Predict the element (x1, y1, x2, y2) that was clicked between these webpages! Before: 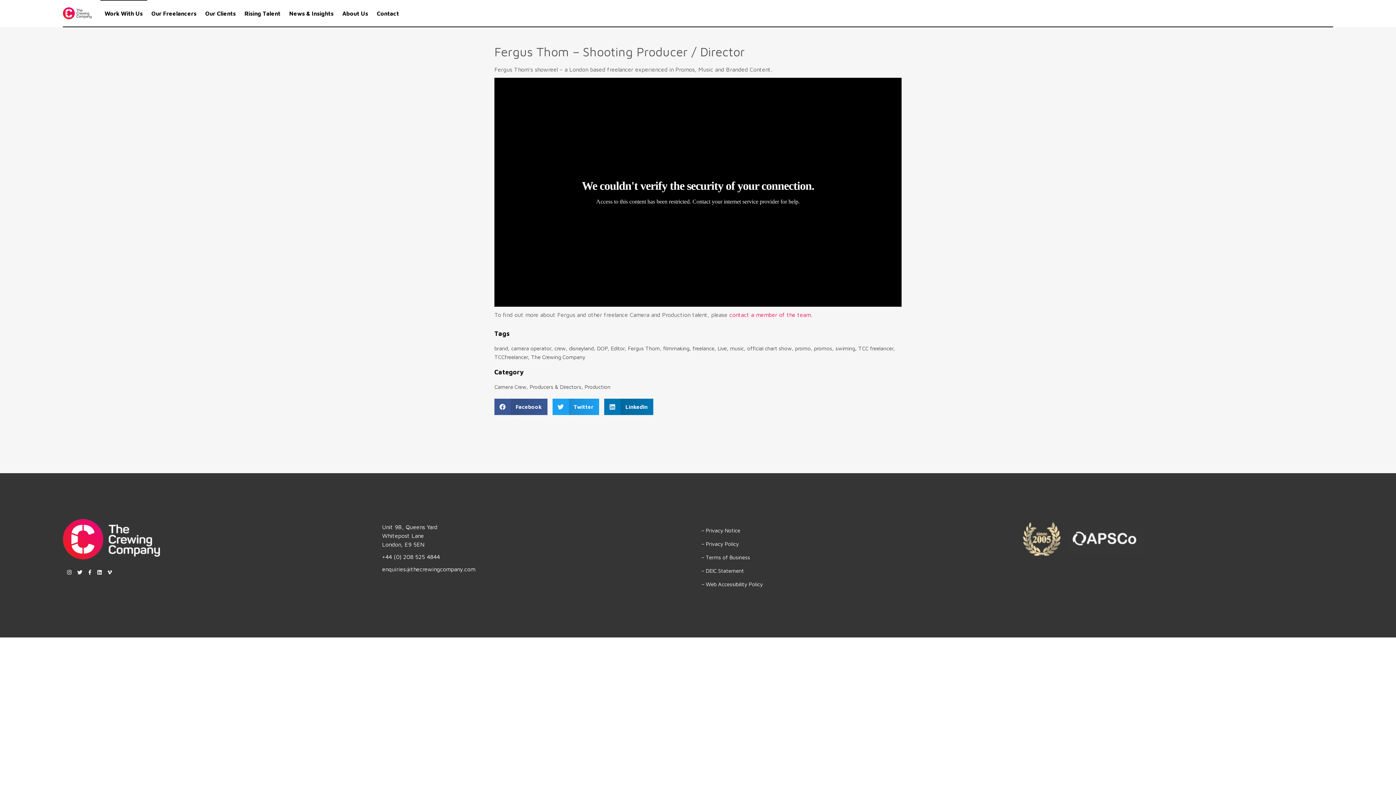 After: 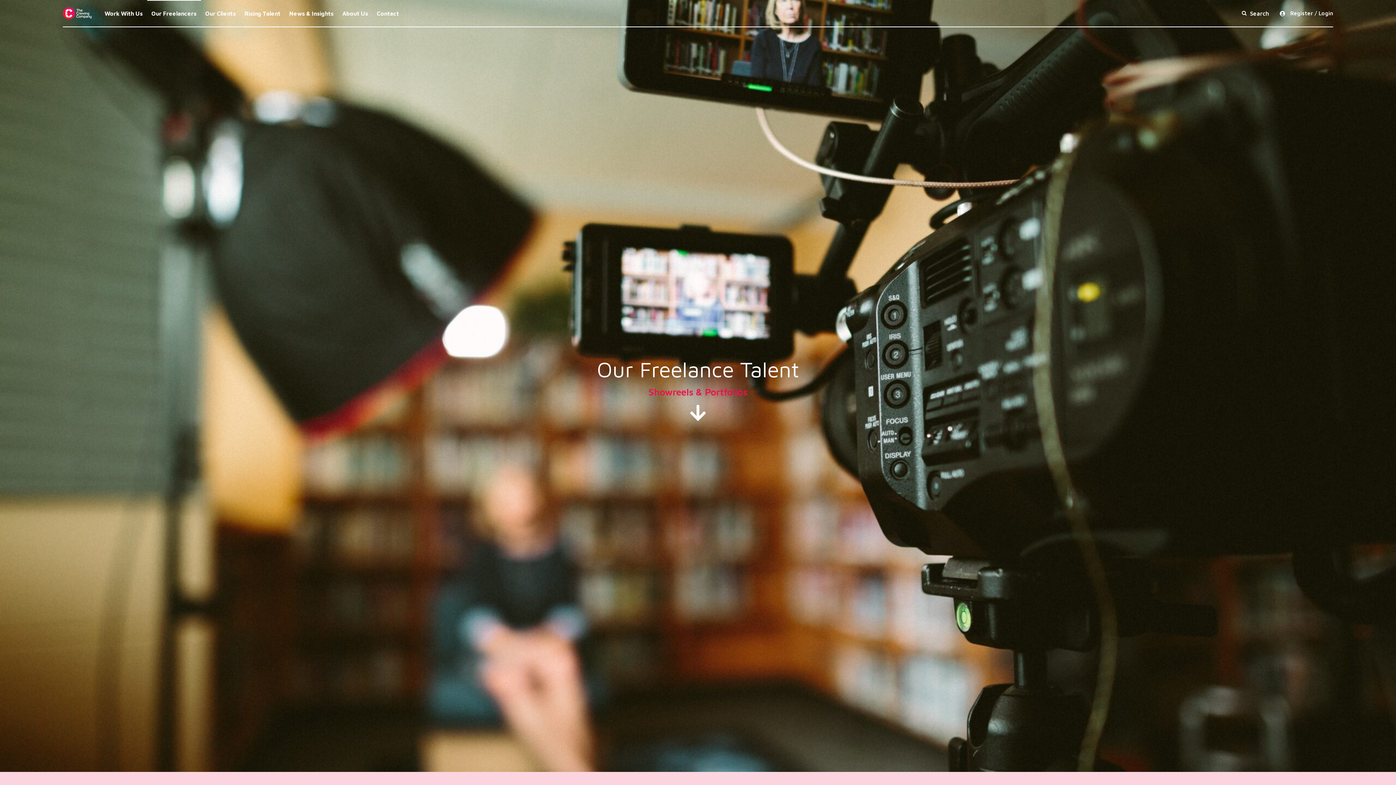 Action: label: Our Freelancers bbox: (147, 10, 200, 16)